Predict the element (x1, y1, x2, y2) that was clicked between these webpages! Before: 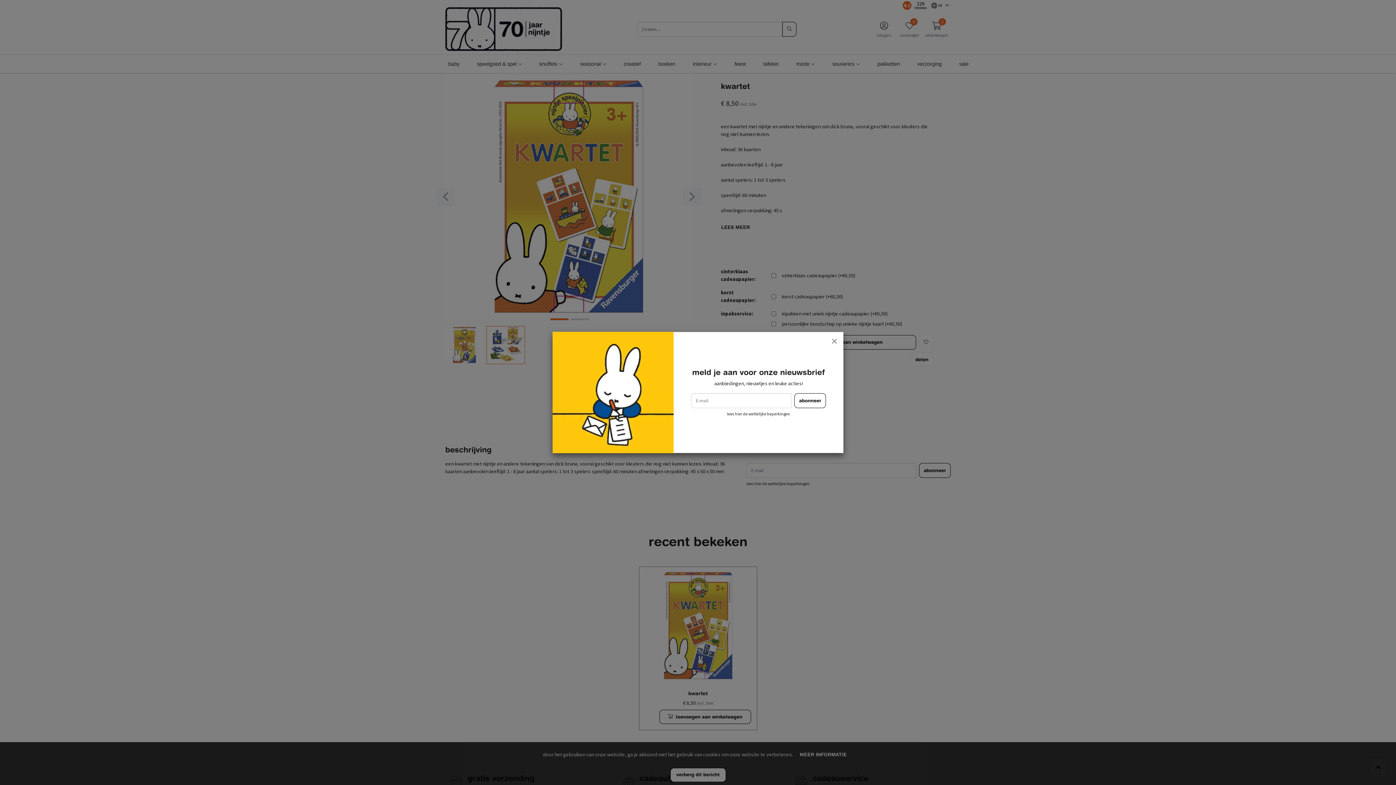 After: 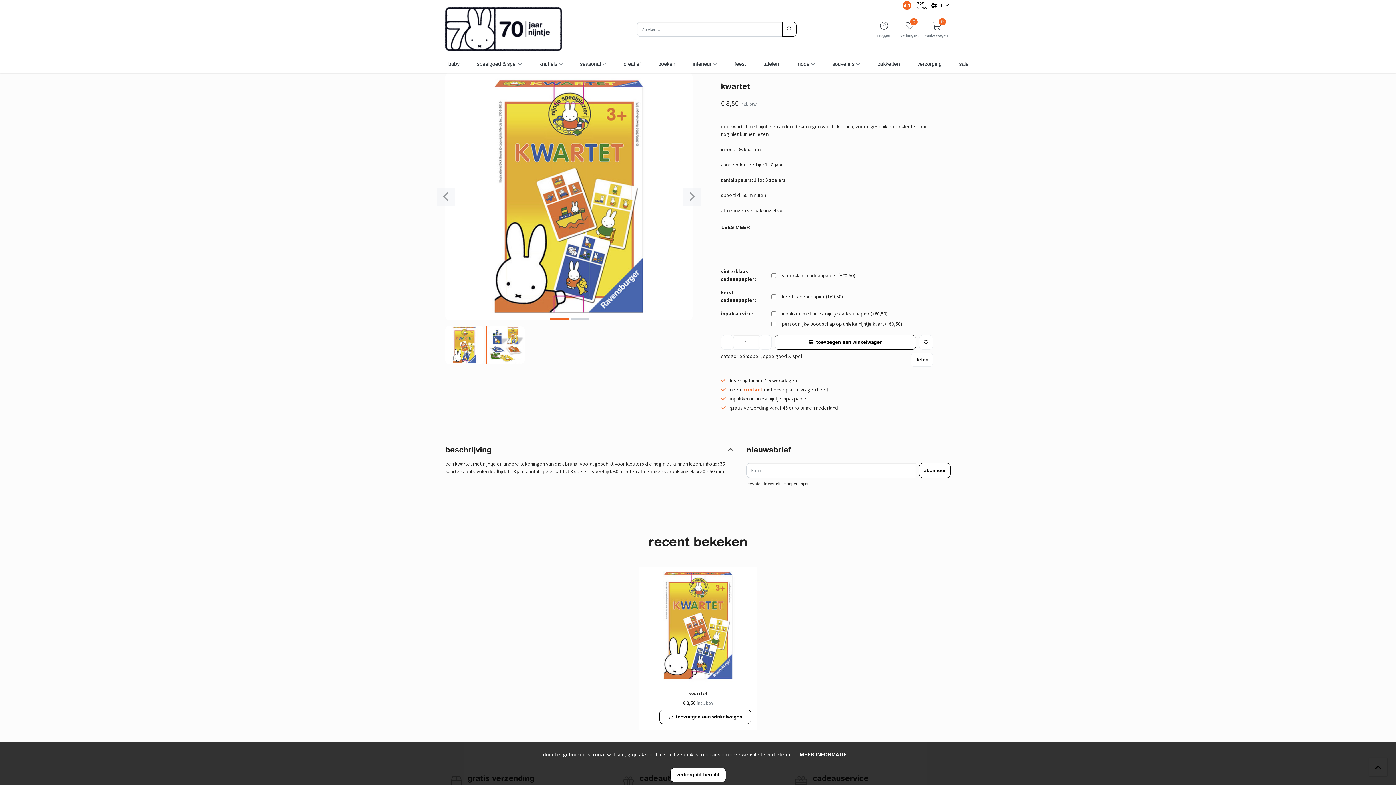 Action: label: Sluiten bbox: (825, 332, 843, 350)